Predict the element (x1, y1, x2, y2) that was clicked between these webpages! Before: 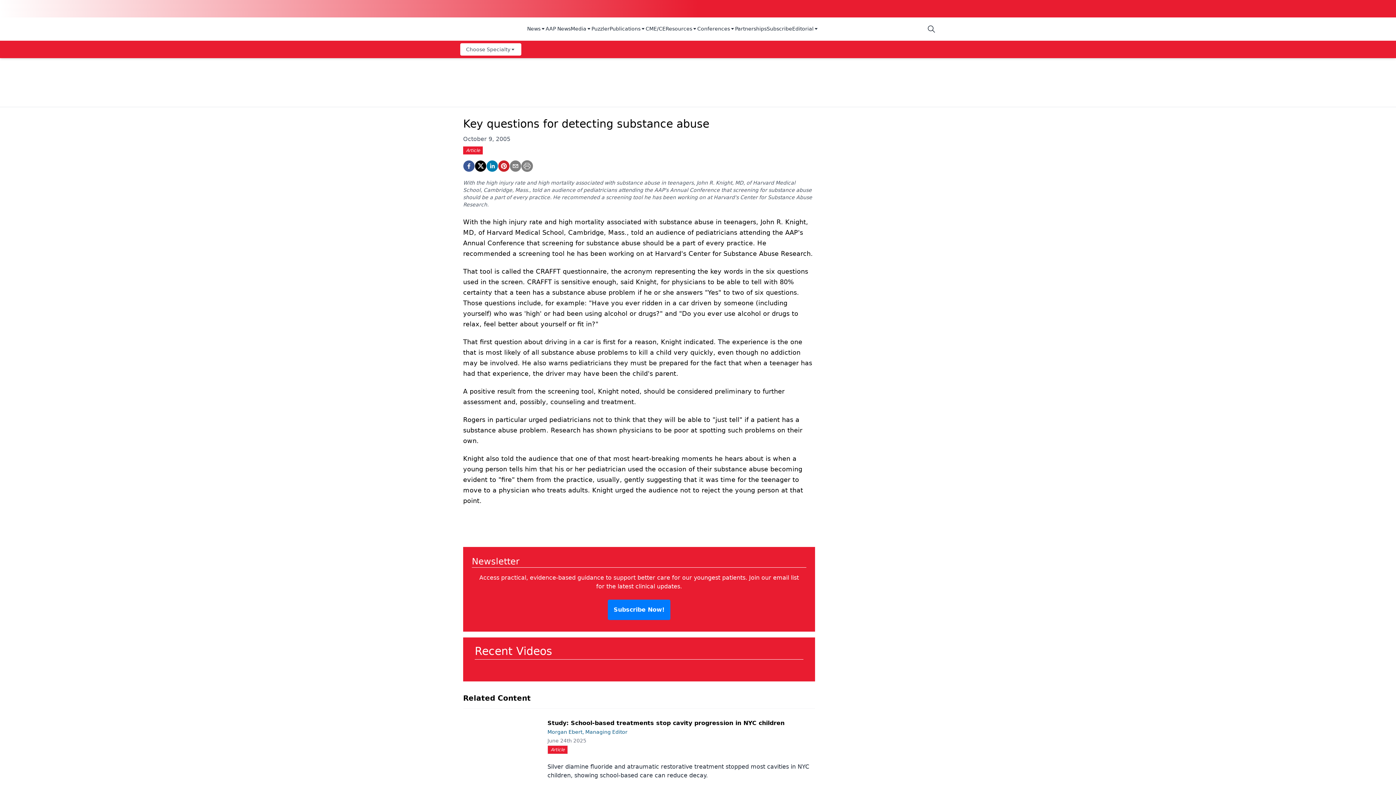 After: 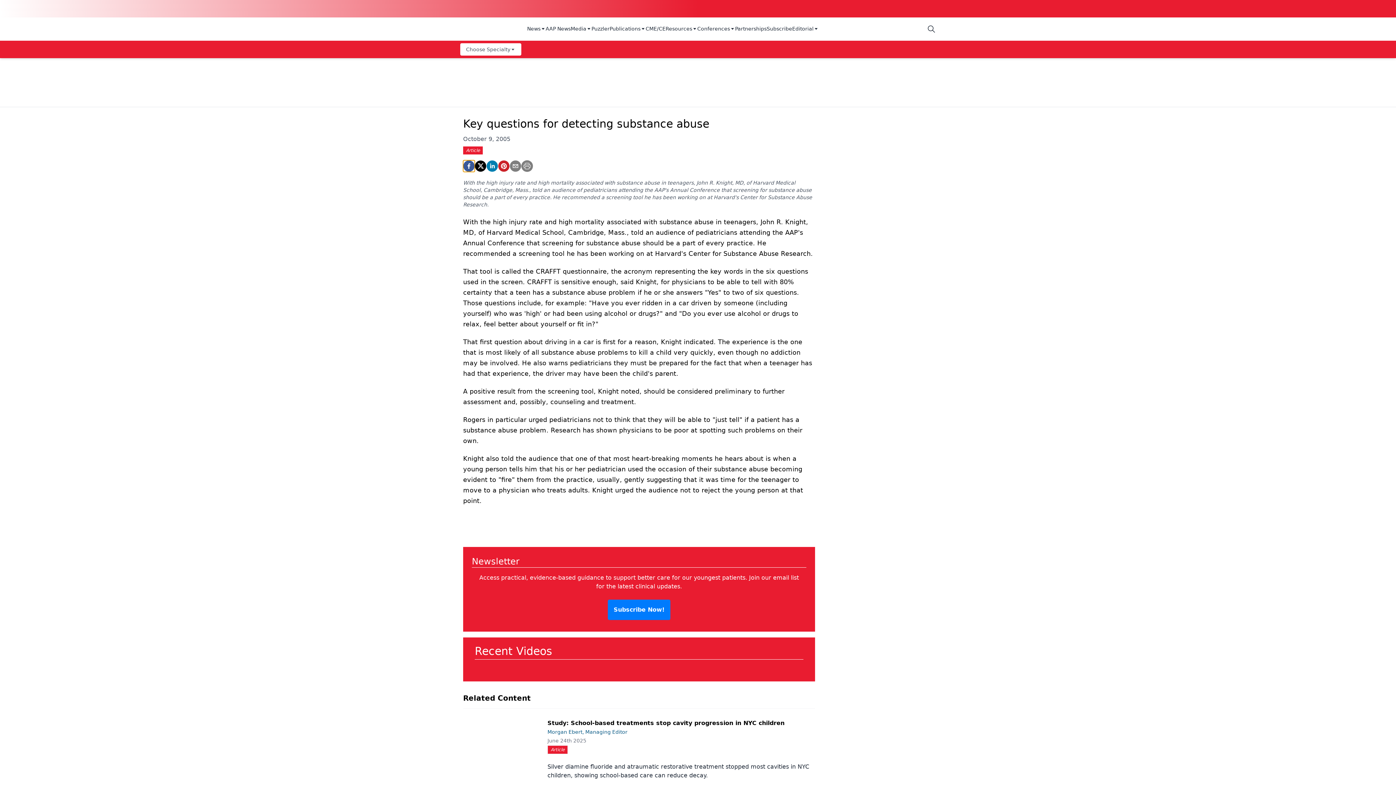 Action: bbox: (463, 160, 474, 172) label: facebook